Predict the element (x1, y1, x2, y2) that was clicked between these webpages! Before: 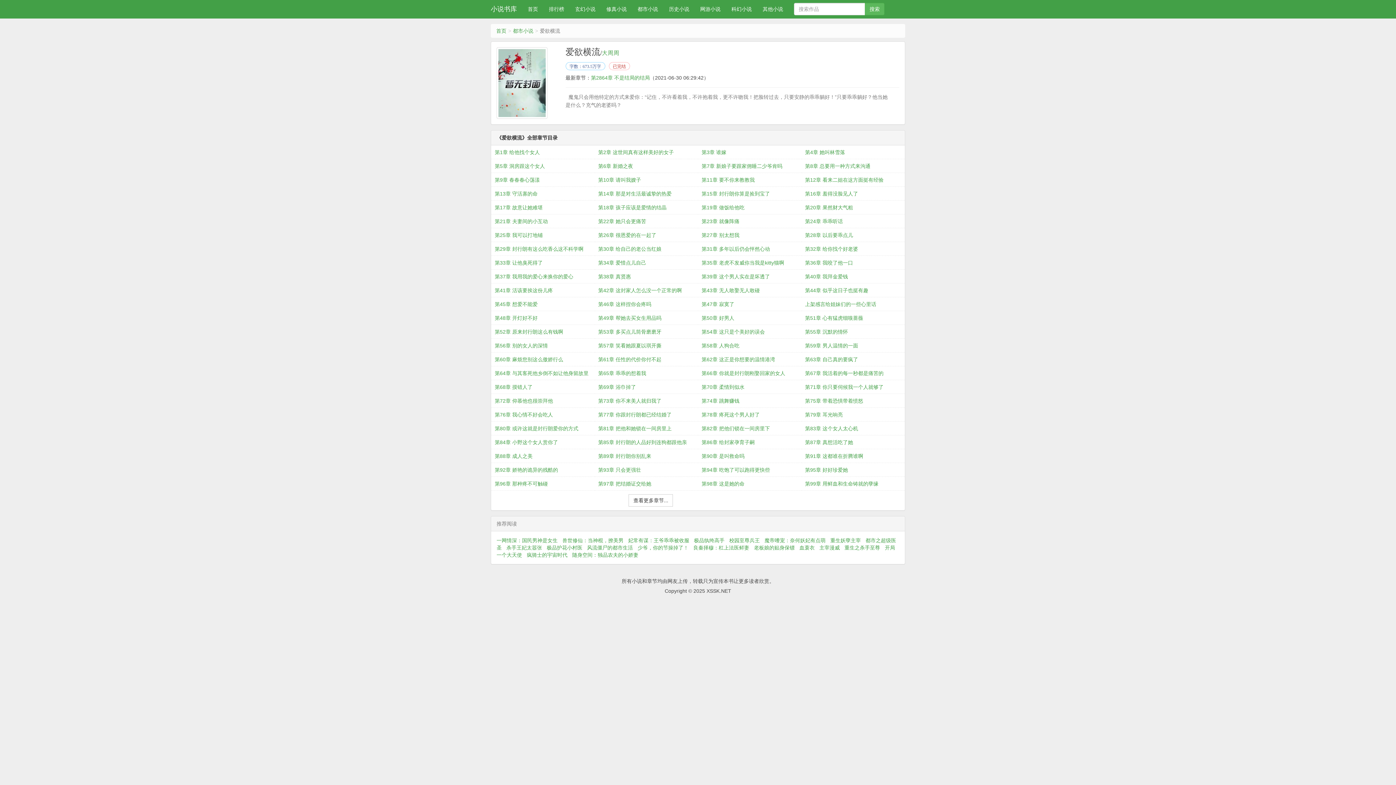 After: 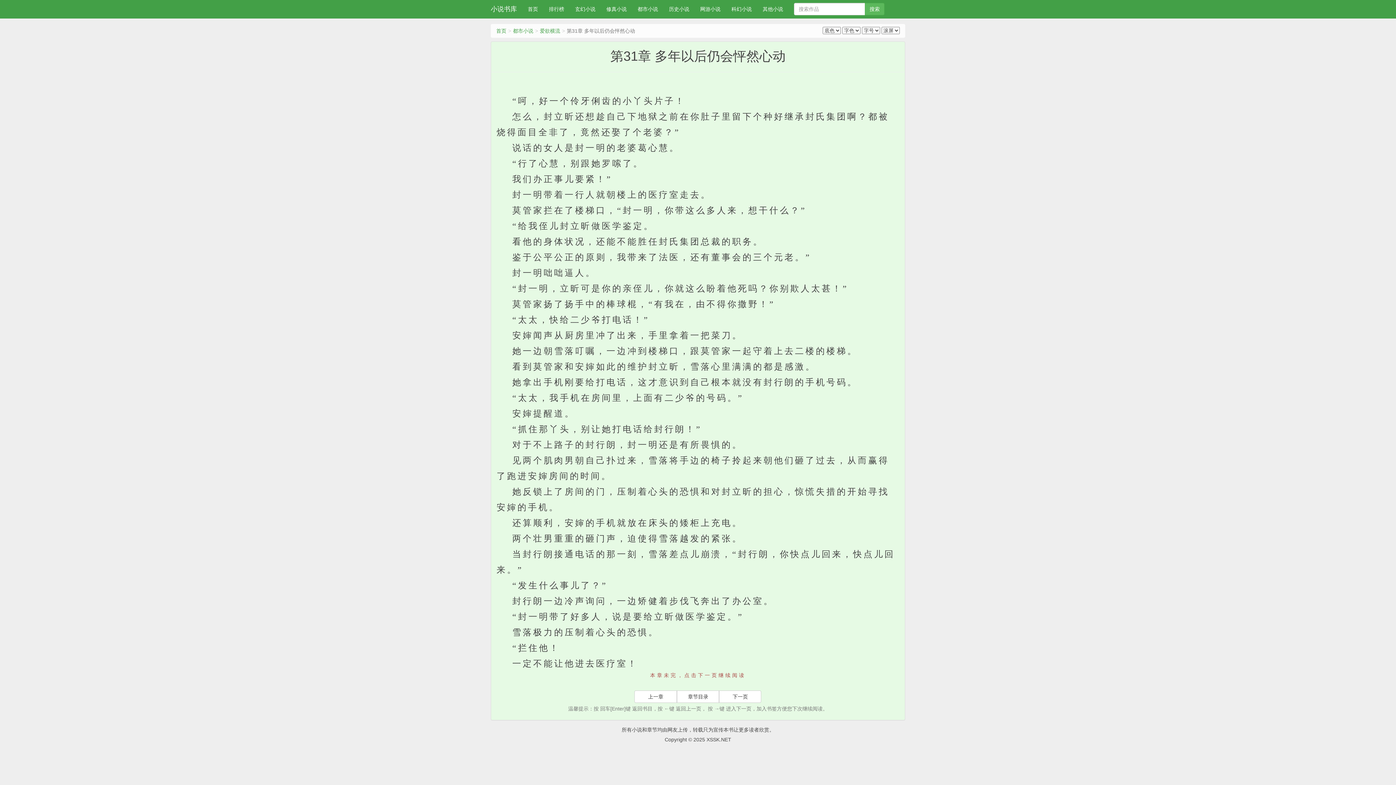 Action: label: 第31章 多年以后仍会怦然心动 bbox: (701, 242, 798, 255)